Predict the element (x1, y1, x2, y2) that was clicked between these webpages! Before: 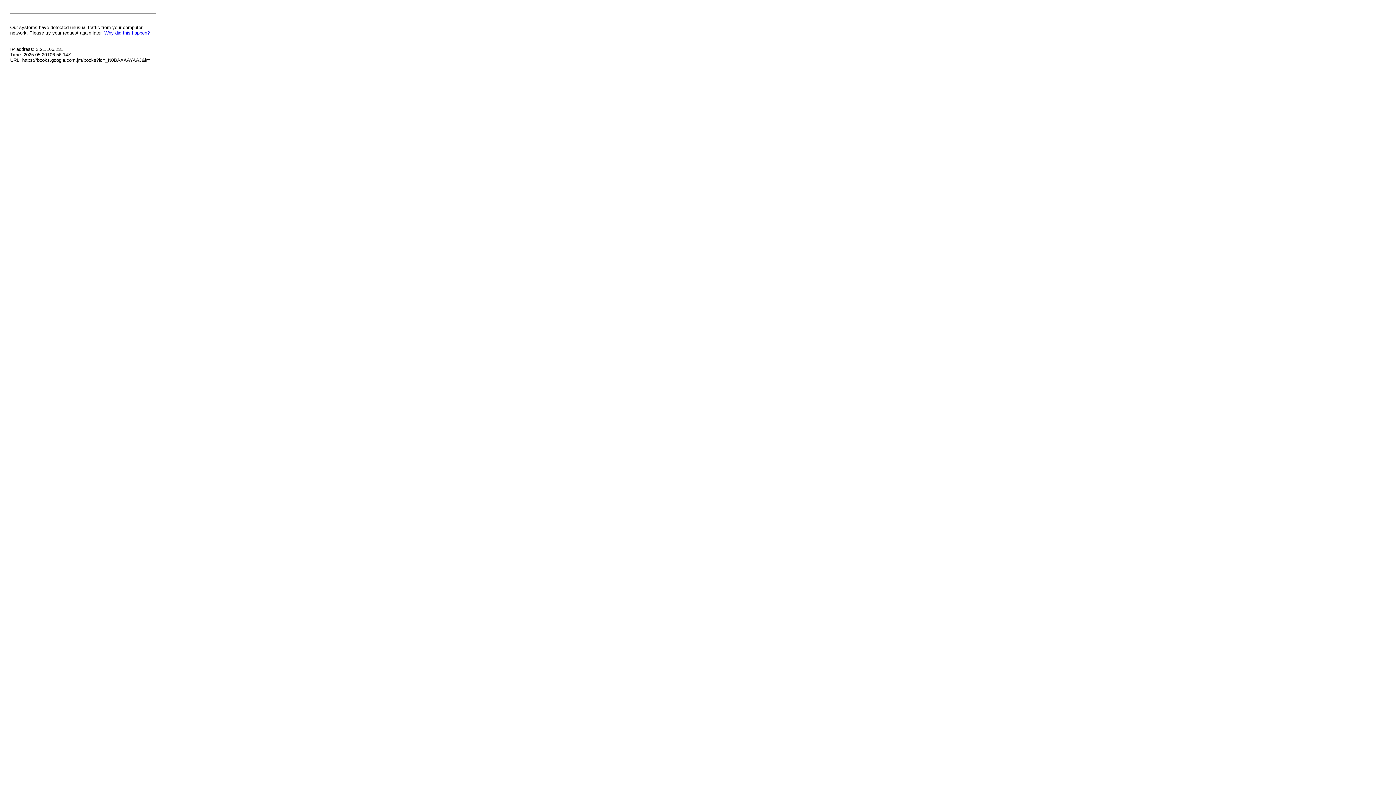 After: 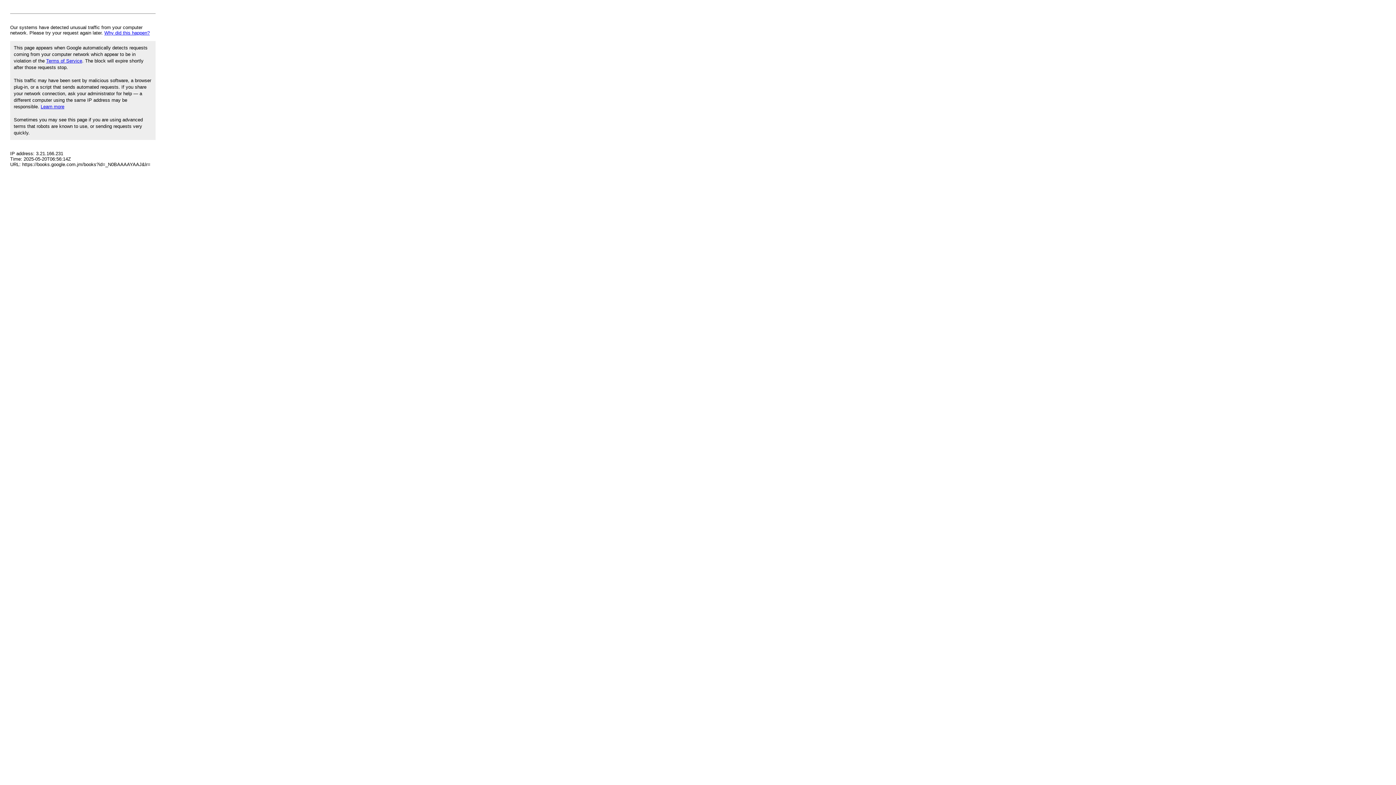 Action: bbox: (104, 30, 149, 35) label: Why did this happen?